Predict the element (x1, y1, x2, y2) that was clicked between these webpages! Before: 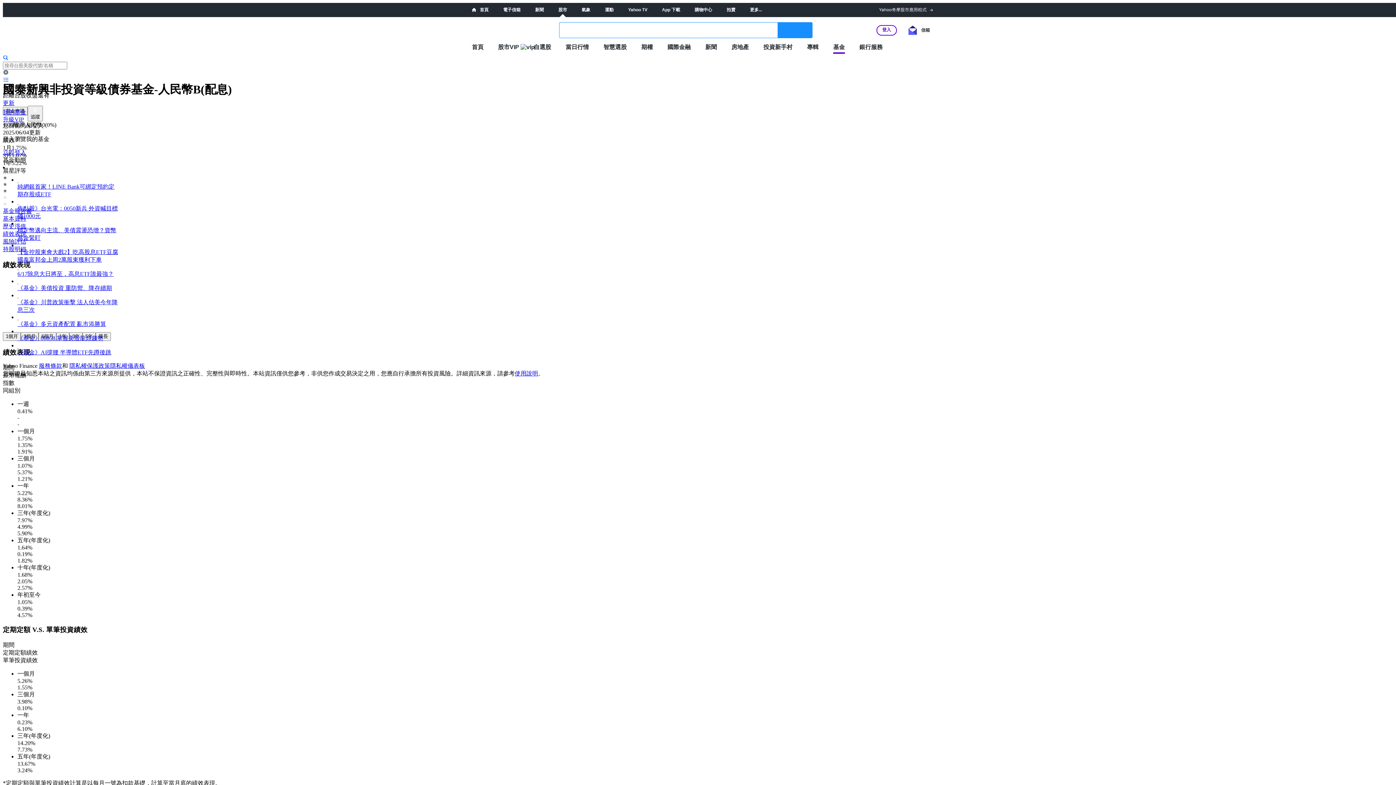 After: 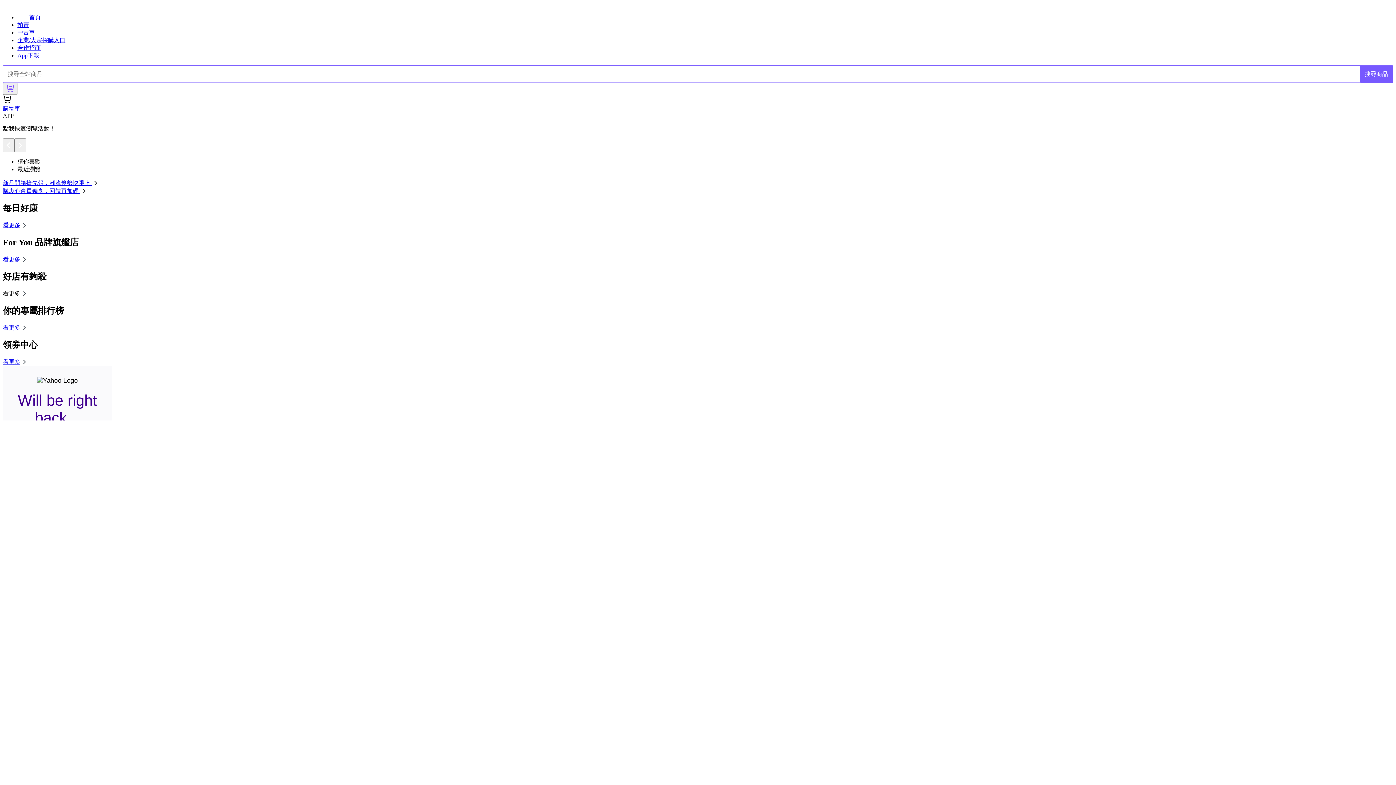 Action: label: 購物中心 bbox: (694, 7, 712, 12)